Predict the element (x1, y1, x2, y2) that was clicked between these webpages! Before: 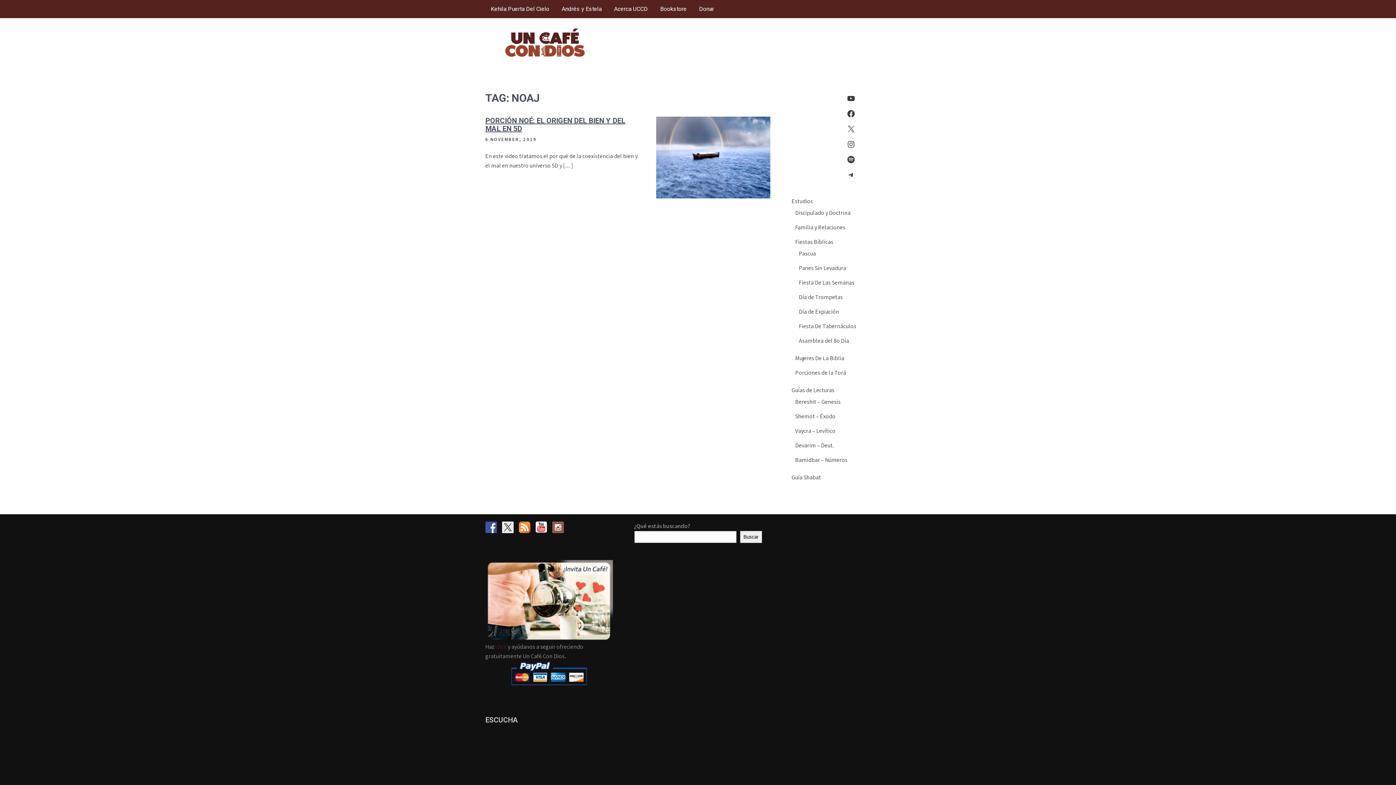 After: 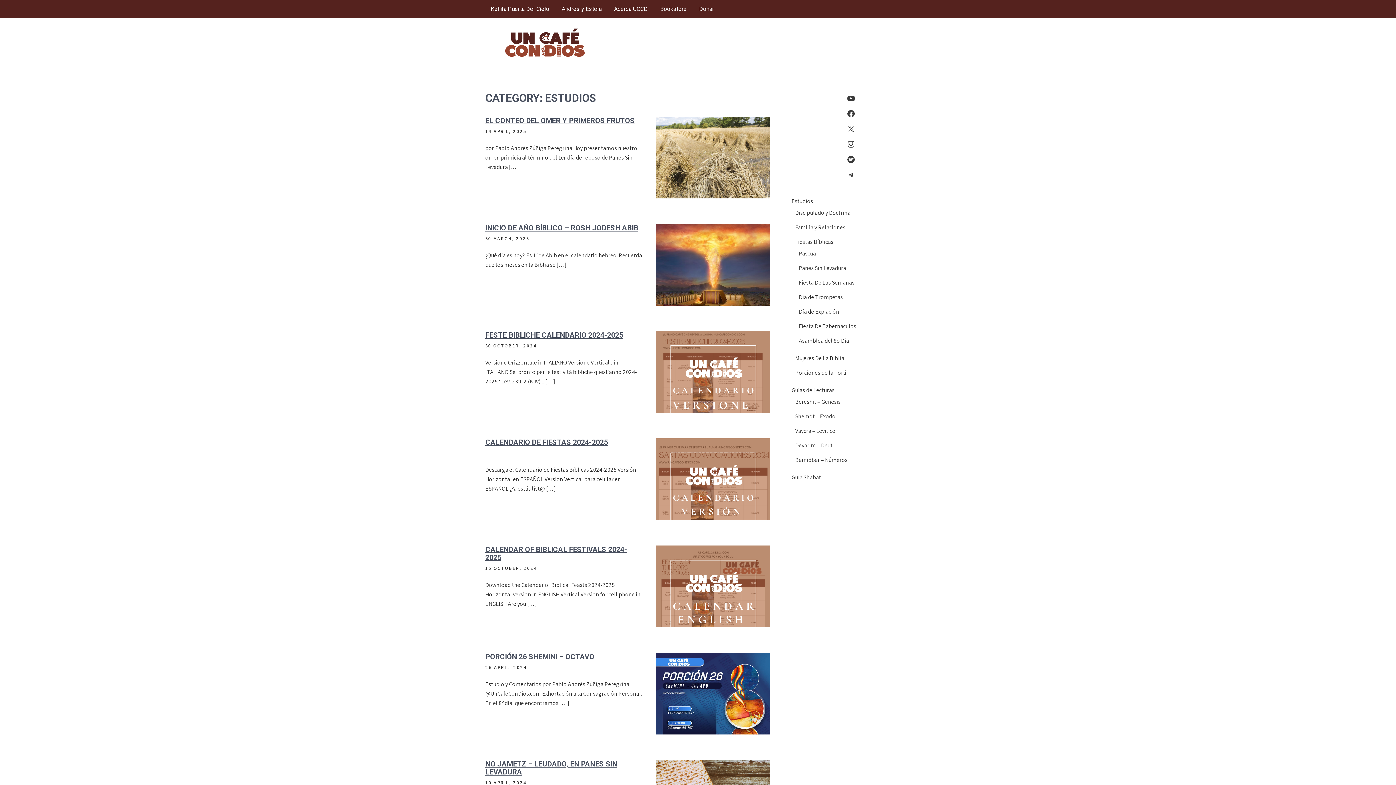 Action: label: Estudios bbox: (791, 196, 813, 206)